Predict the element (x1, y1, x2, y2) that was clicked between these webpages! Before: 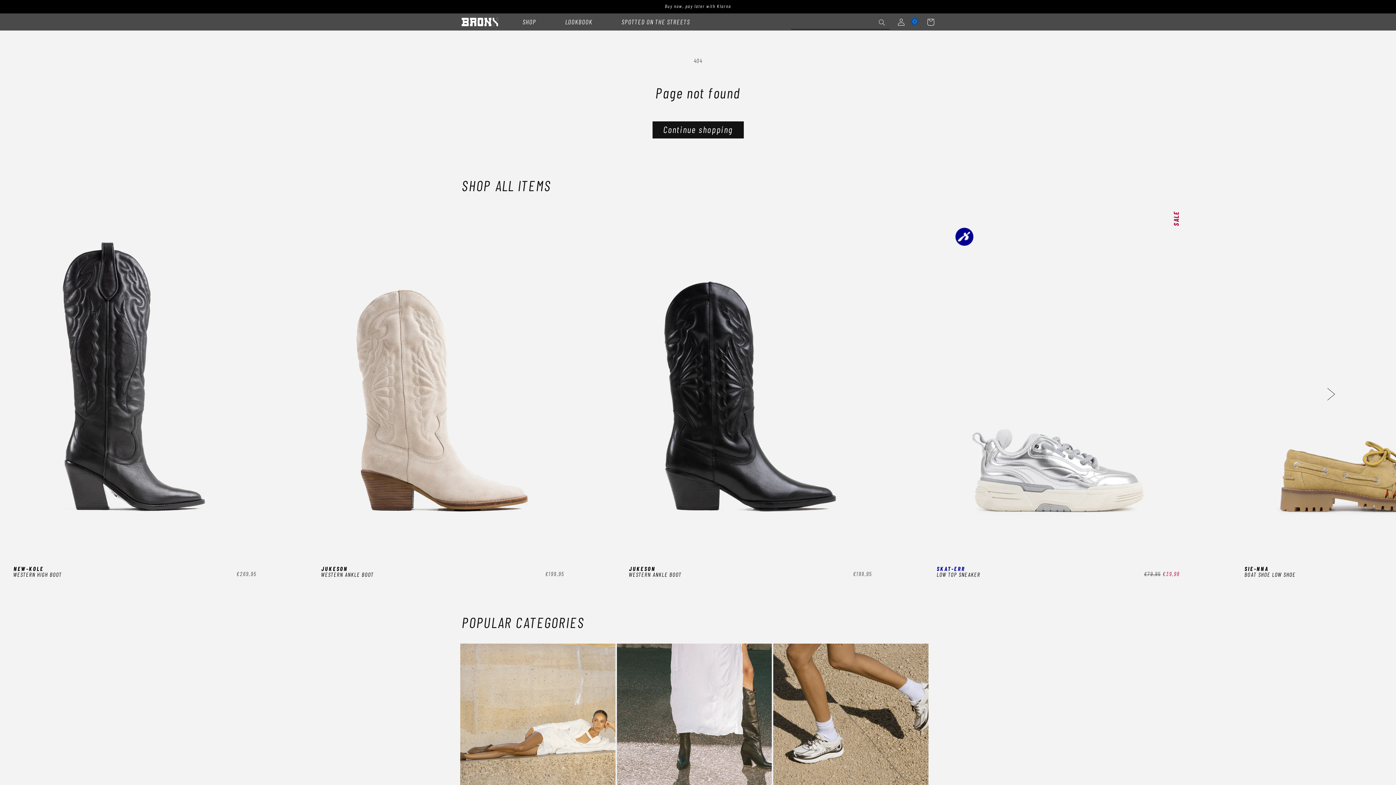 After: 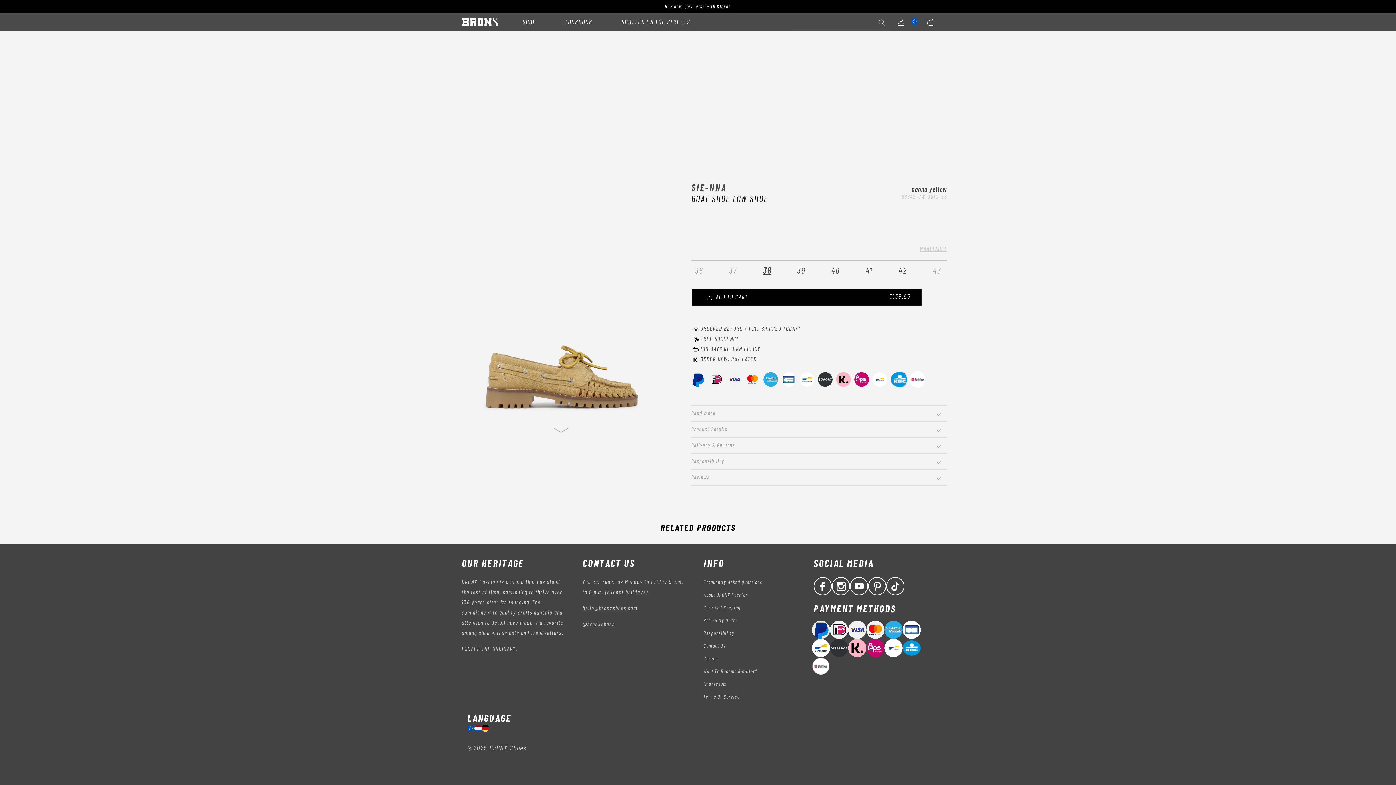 Action: bbox: (1241, 206, 1491, 582)